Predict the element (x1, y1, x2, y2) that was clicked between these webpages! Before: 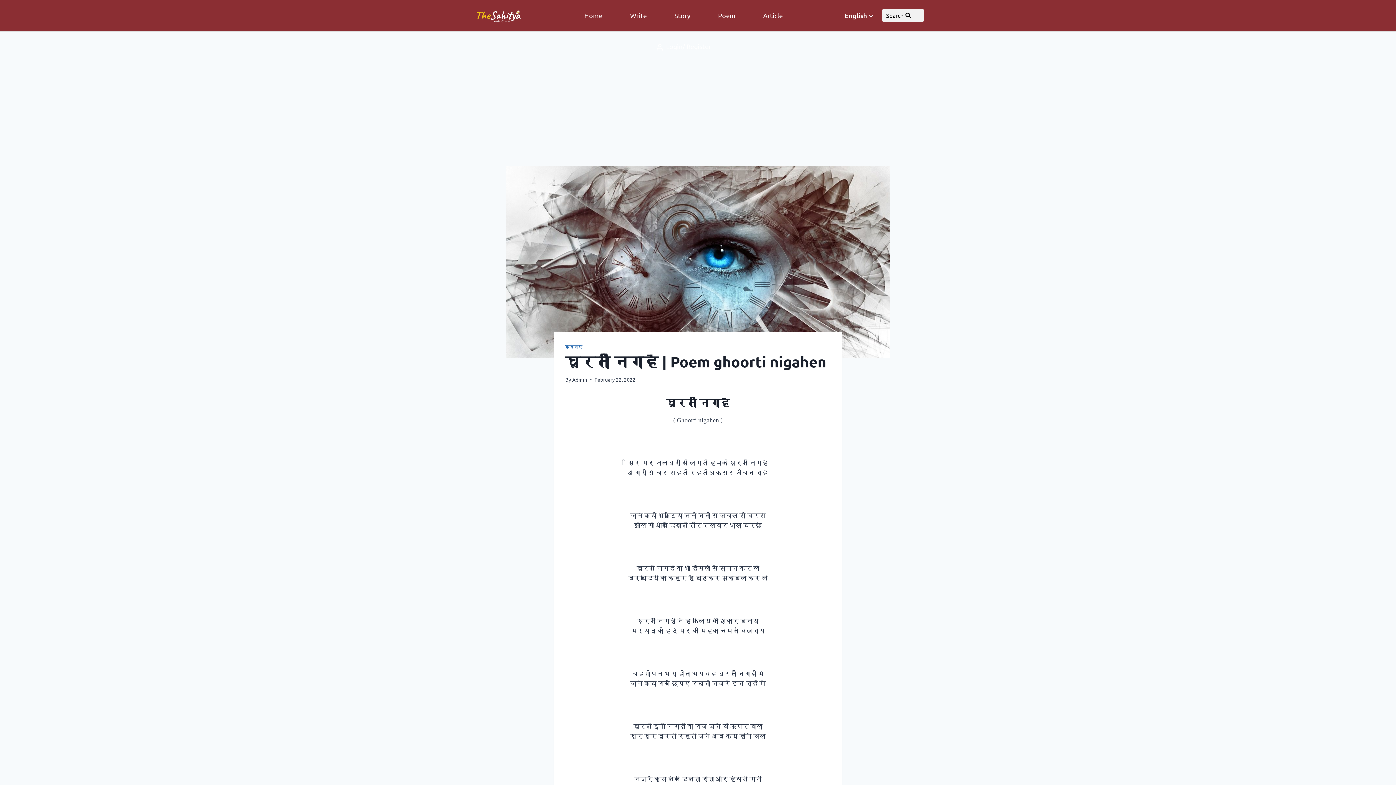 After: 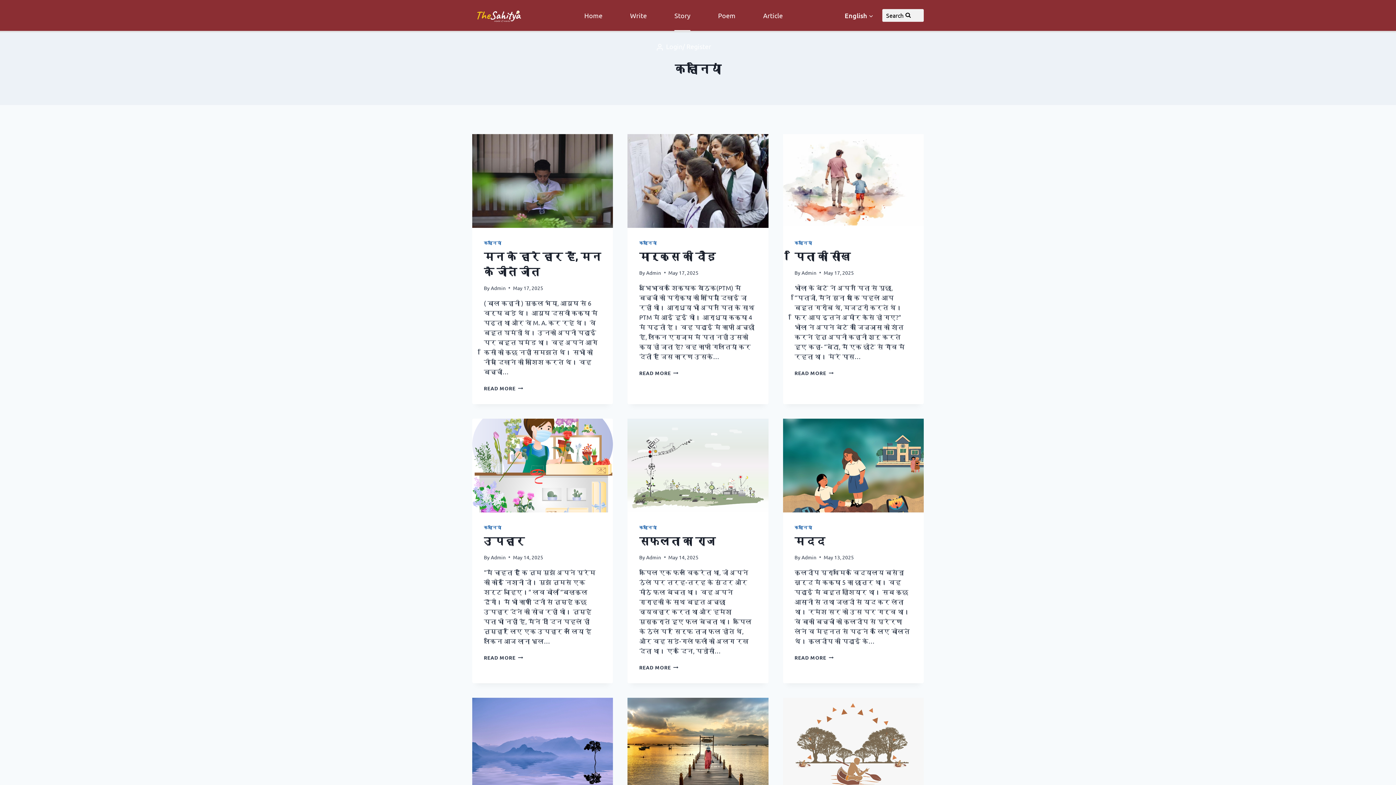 Action: label: Story bbox: (664, 0, 700, 30)